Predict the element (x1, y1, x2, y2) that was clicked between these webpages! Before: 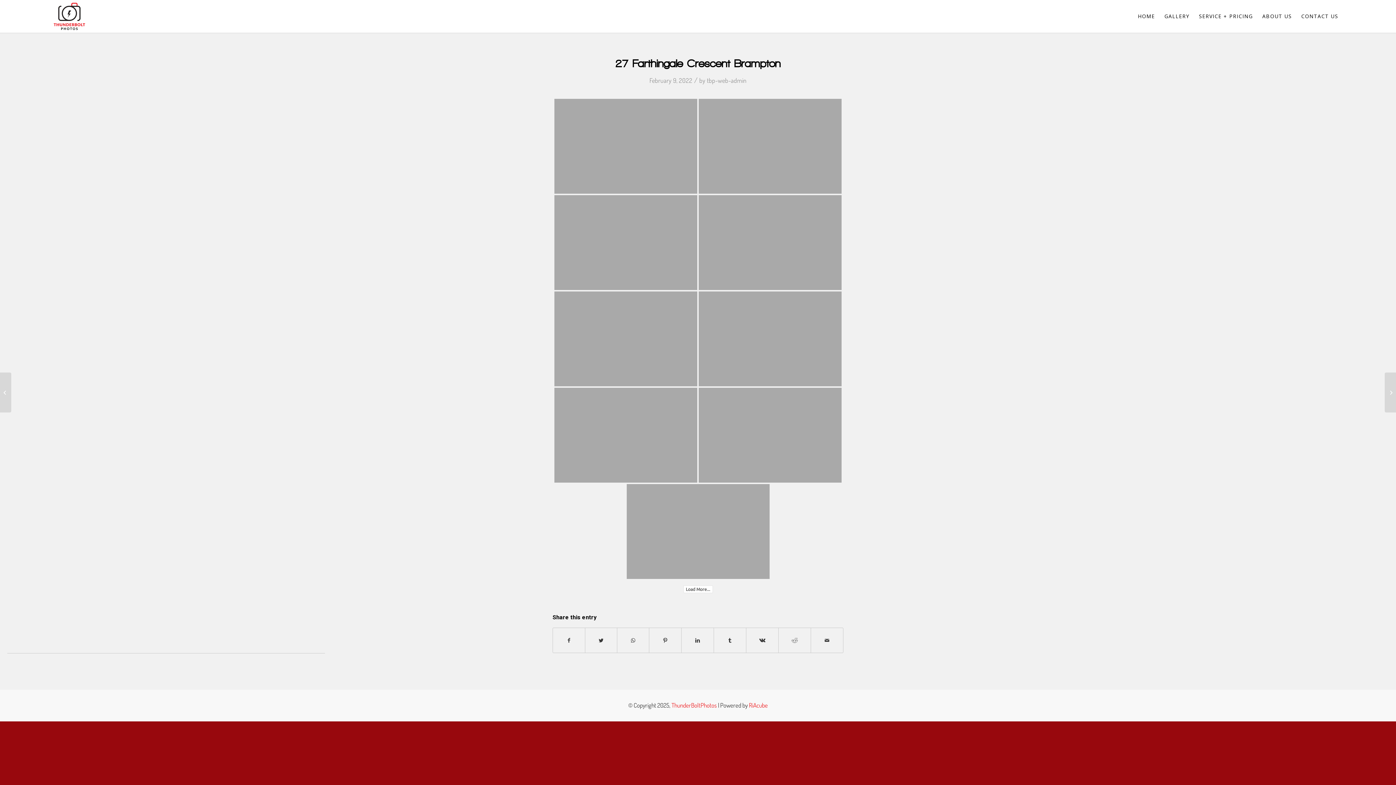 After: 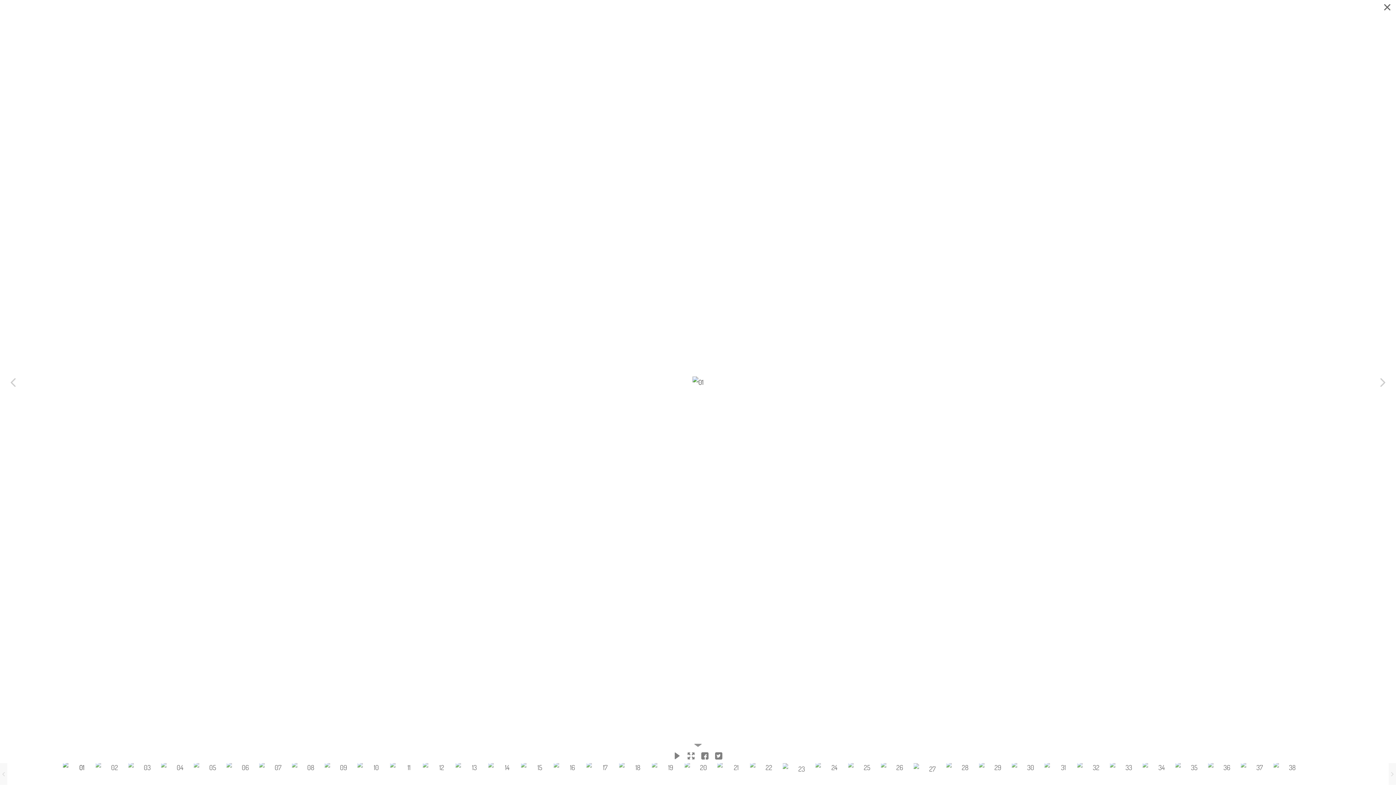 Action: bbox: (554, 98, 697, 193)